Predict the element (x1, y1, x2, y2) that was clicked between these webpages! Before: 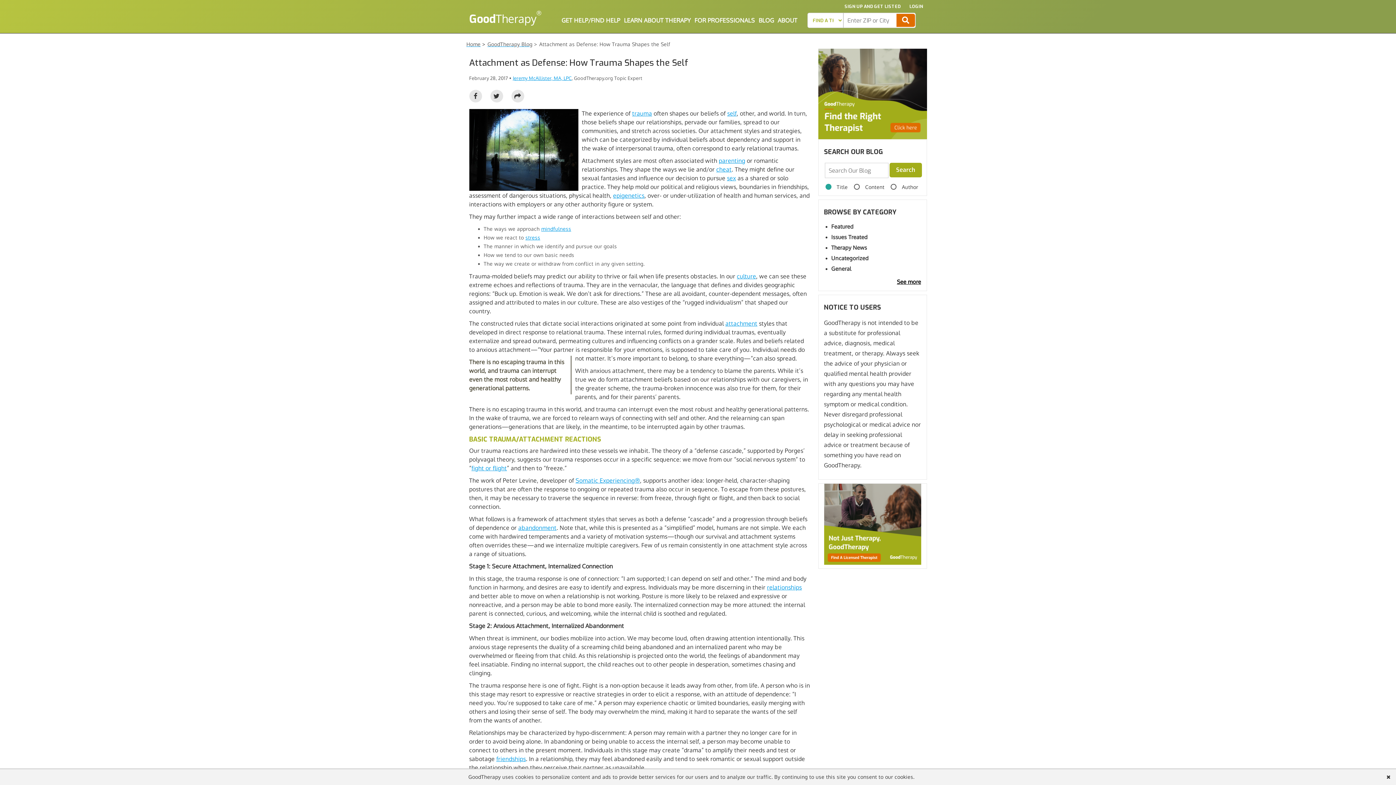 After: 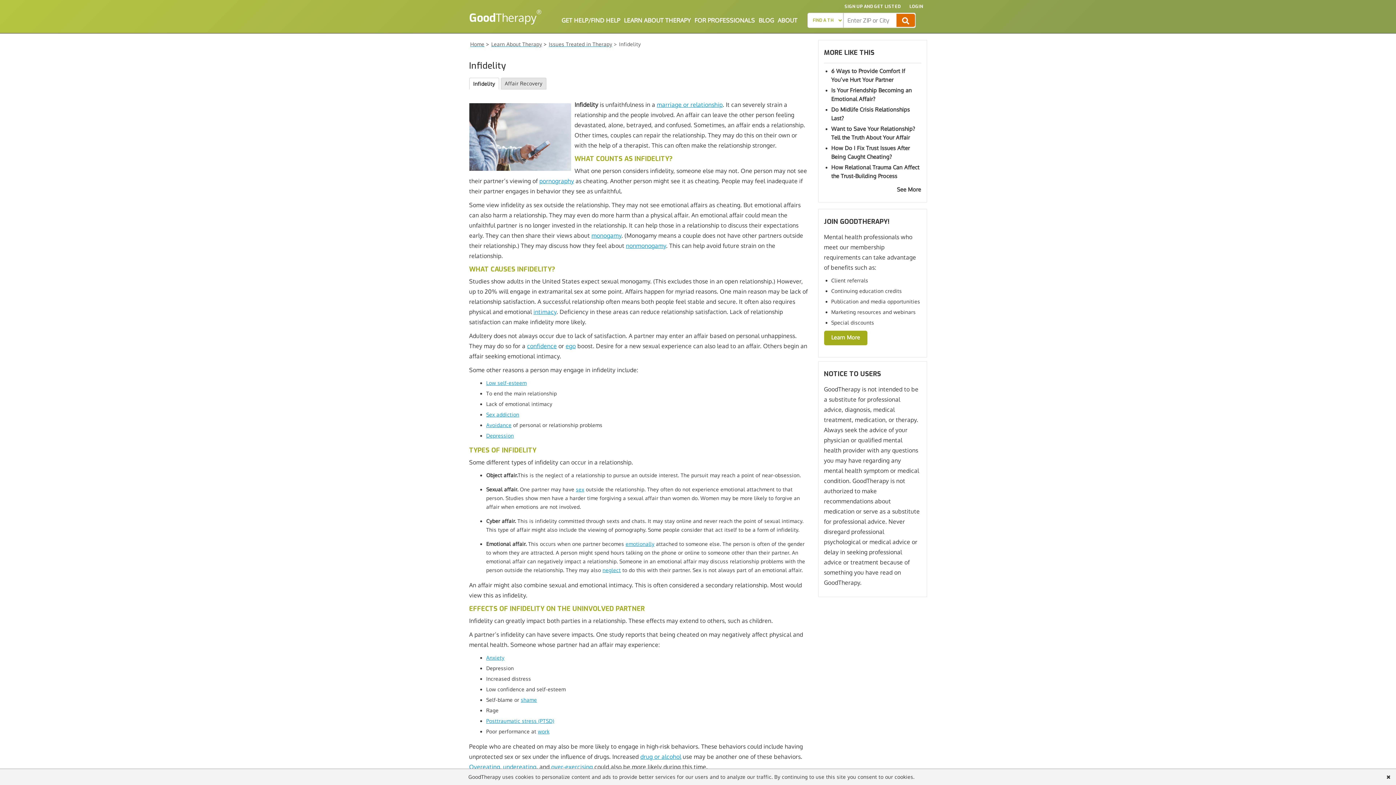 Action: bbox: (716, 165, 731, 173) label: cheat